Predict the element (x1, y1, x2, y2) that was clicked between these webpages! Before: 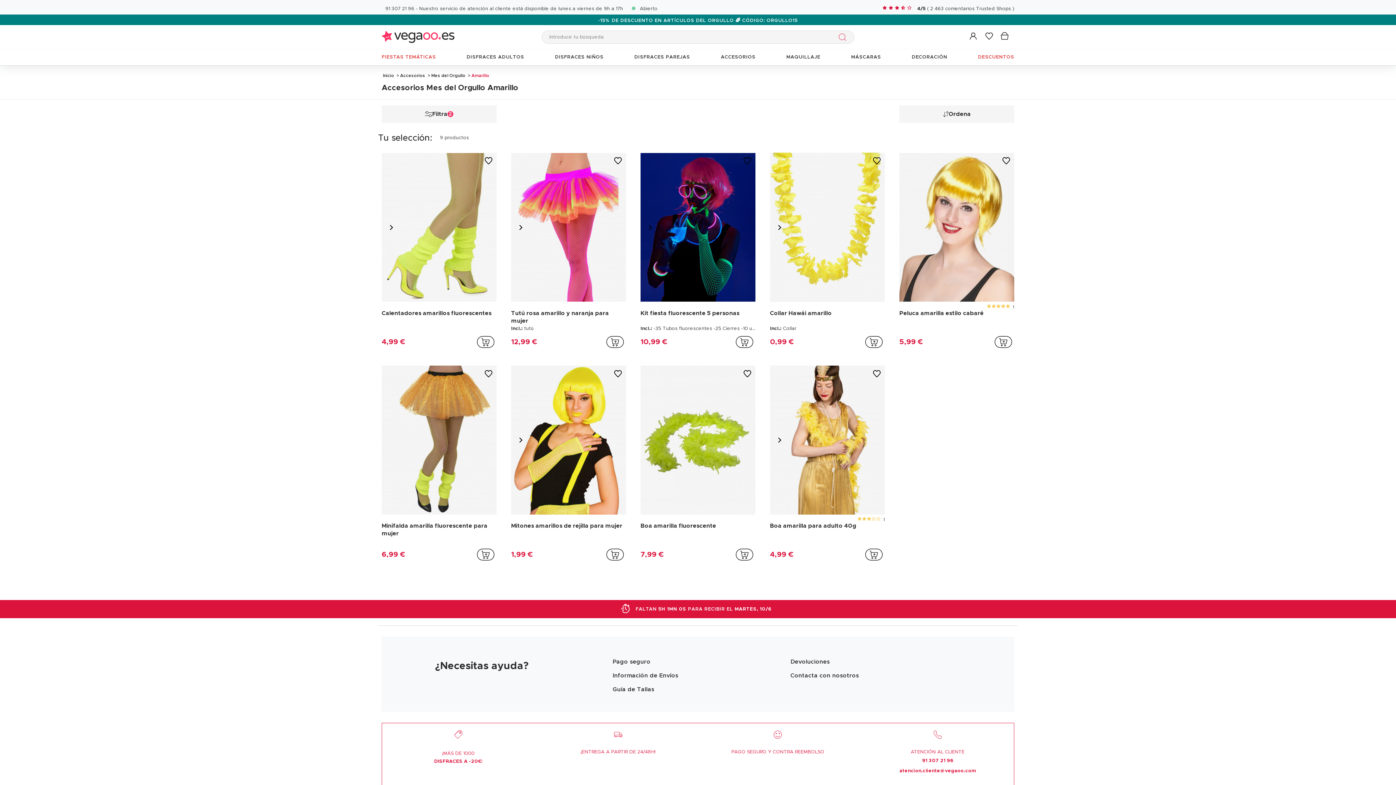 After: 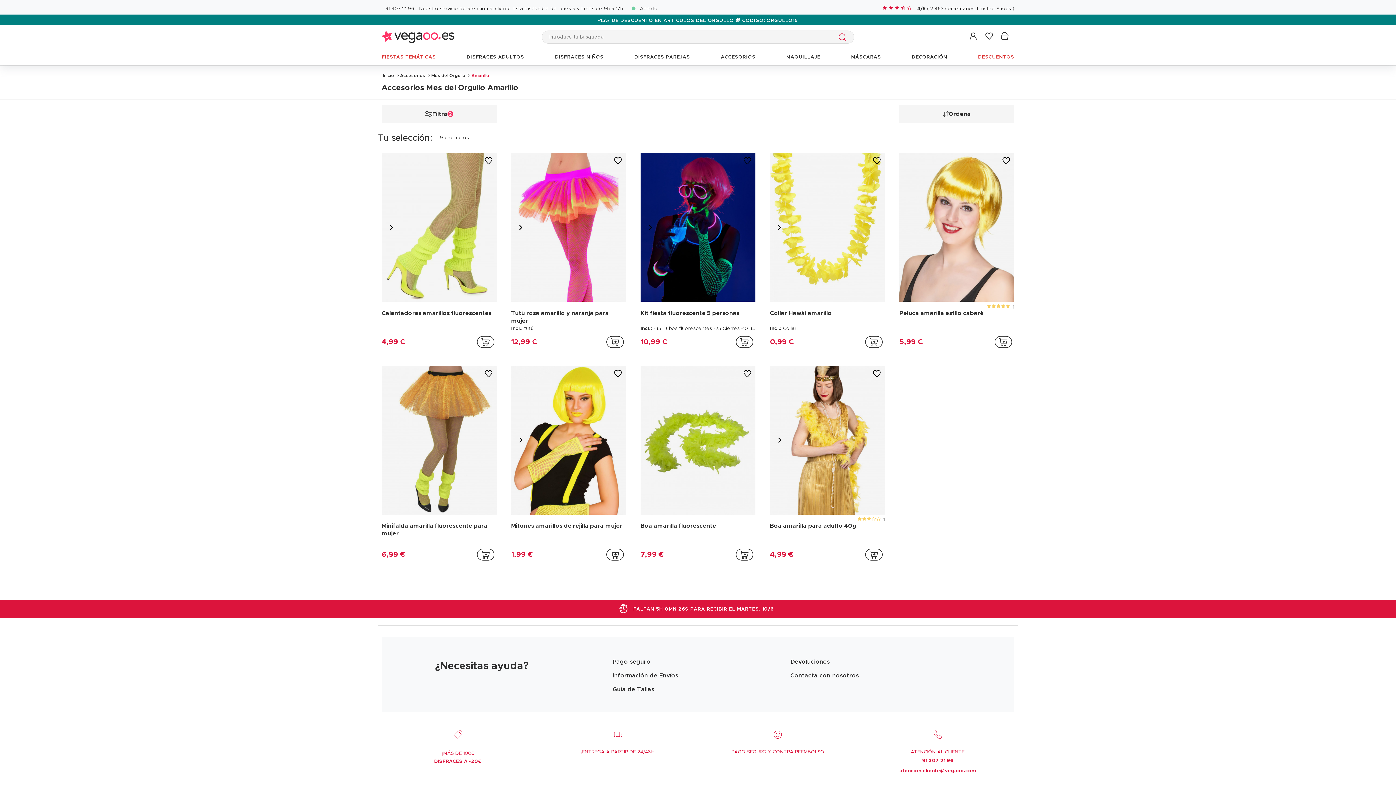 Action: bbox: (835, 29, 850, 45) label: Introduce tu búsqueda